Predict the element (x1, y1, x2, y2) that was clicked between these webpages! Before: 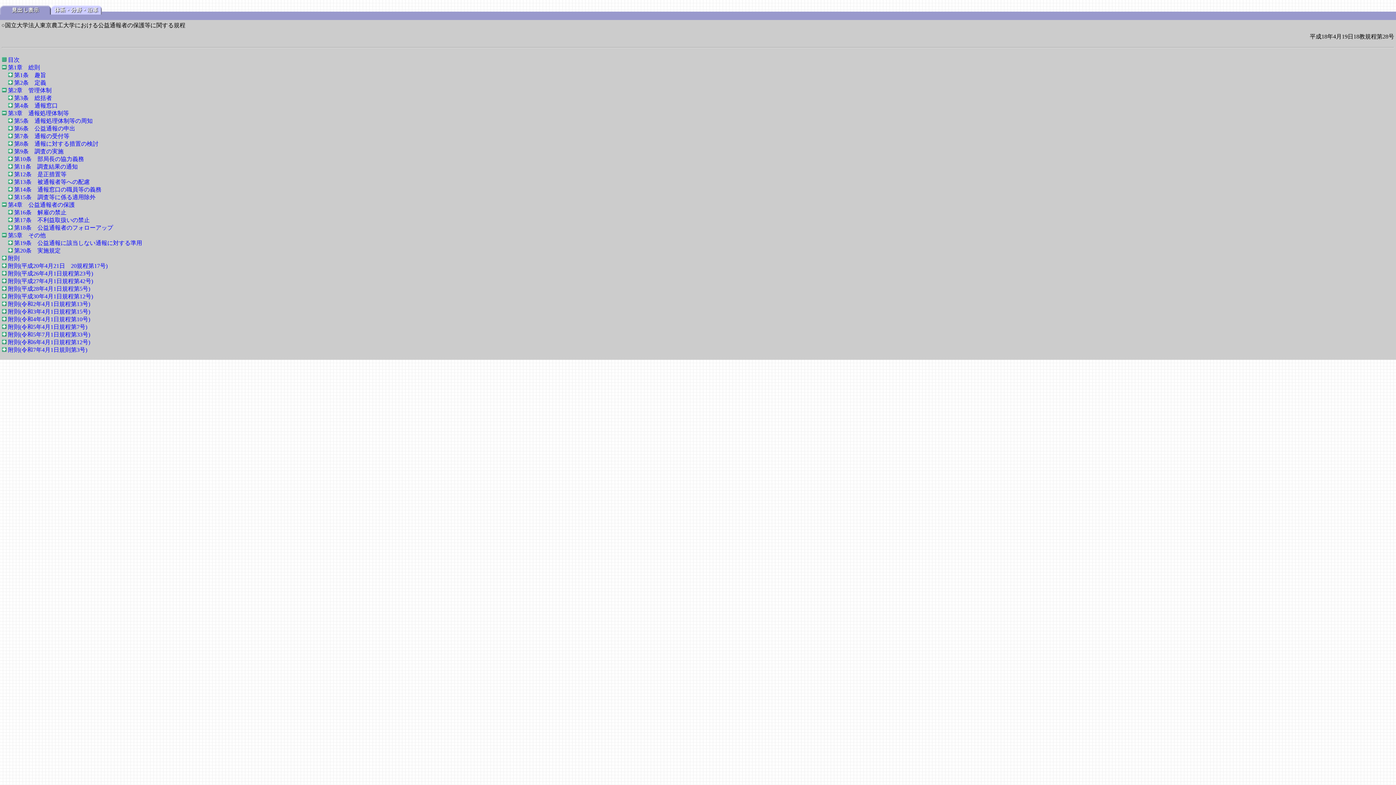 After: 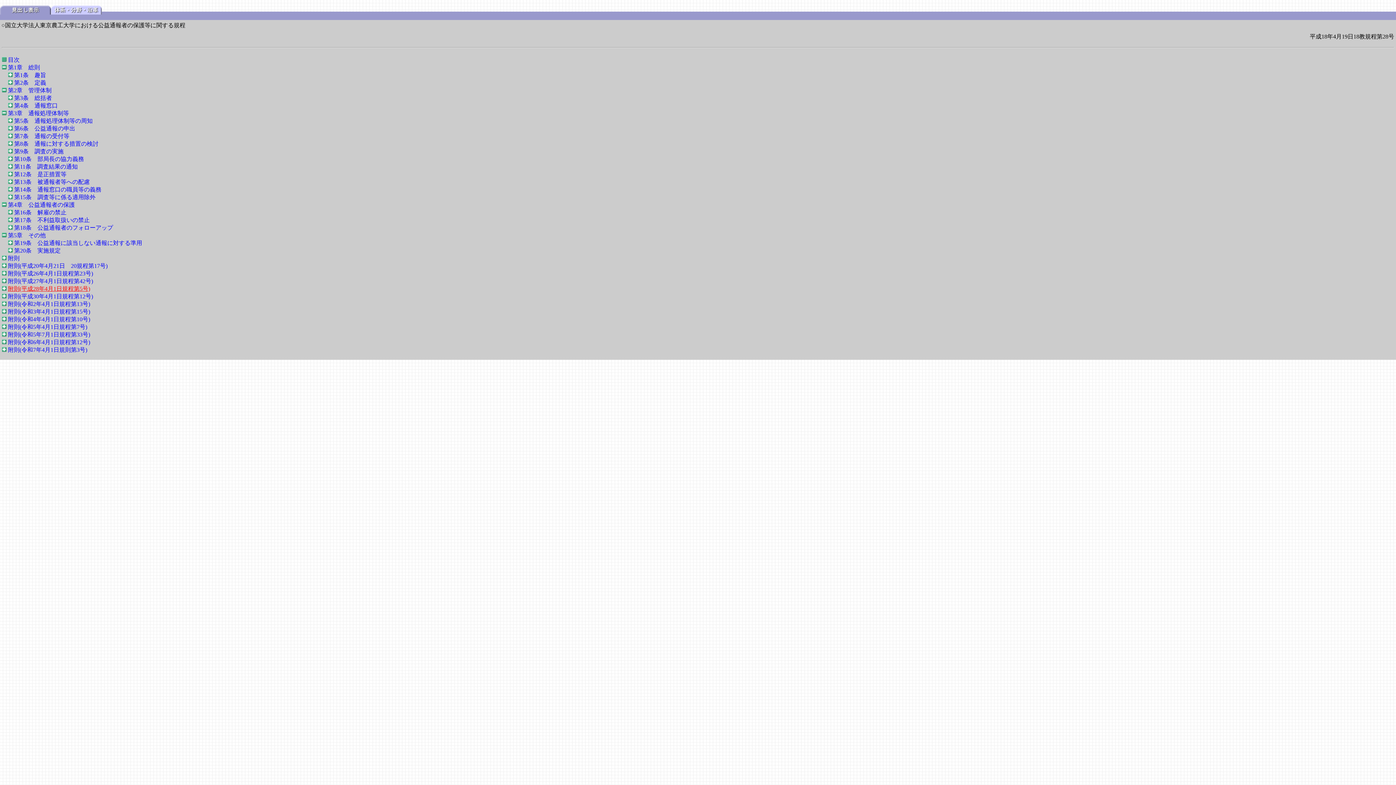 Action: label: 附則(平成28年4月1日規程第5号) bbox: (8, 285, 90, 292)